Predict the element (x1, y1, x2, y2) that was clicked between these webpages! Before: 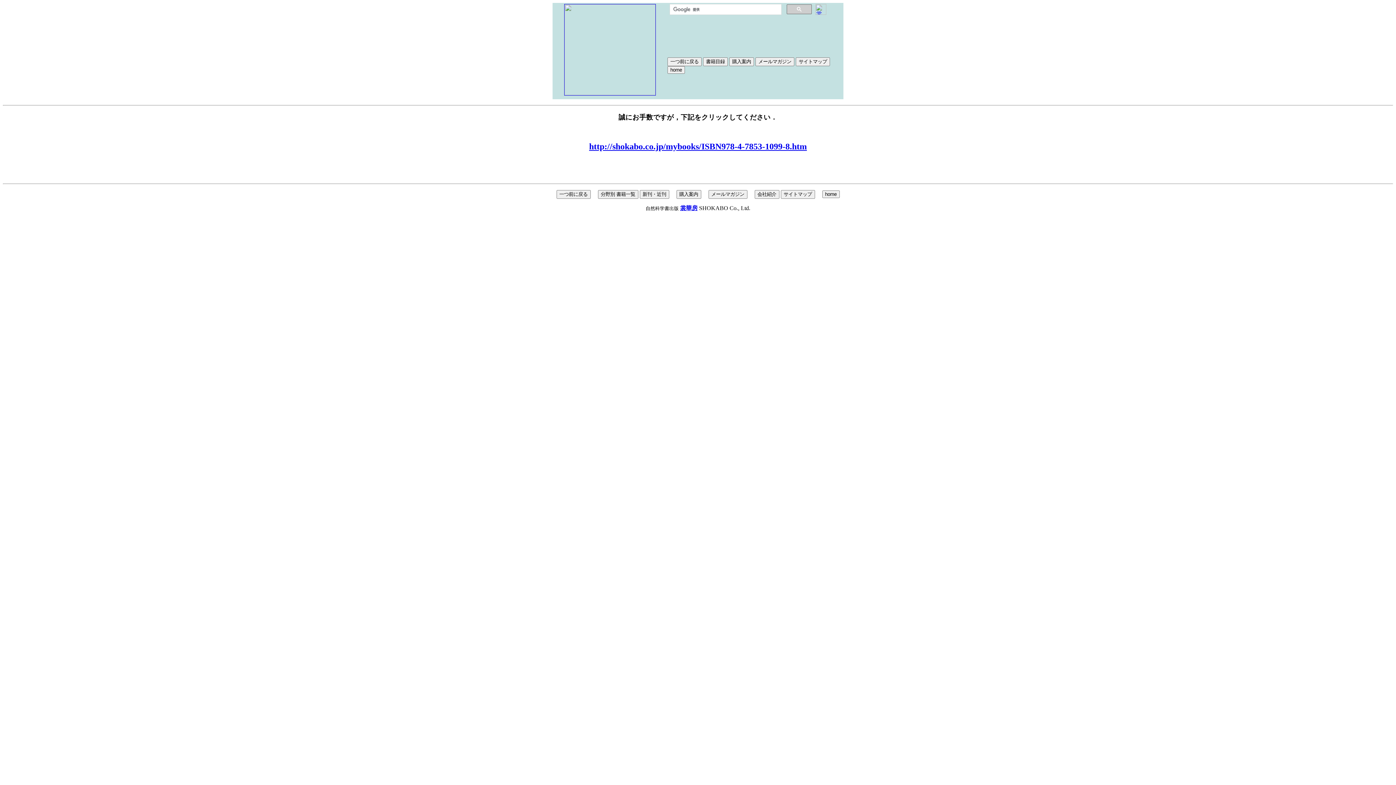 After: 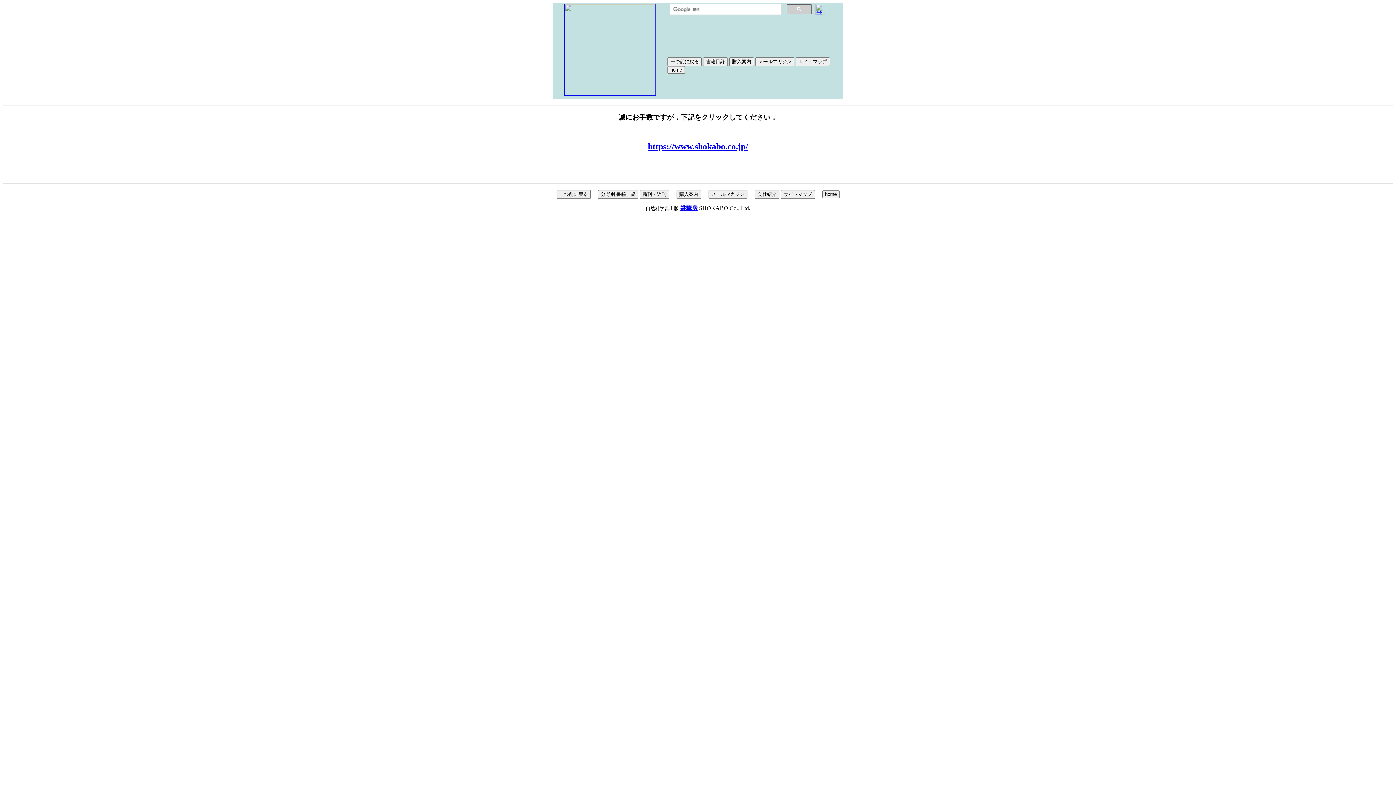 Action: bbox: (680, 205, 697, 211) label: 裳華房